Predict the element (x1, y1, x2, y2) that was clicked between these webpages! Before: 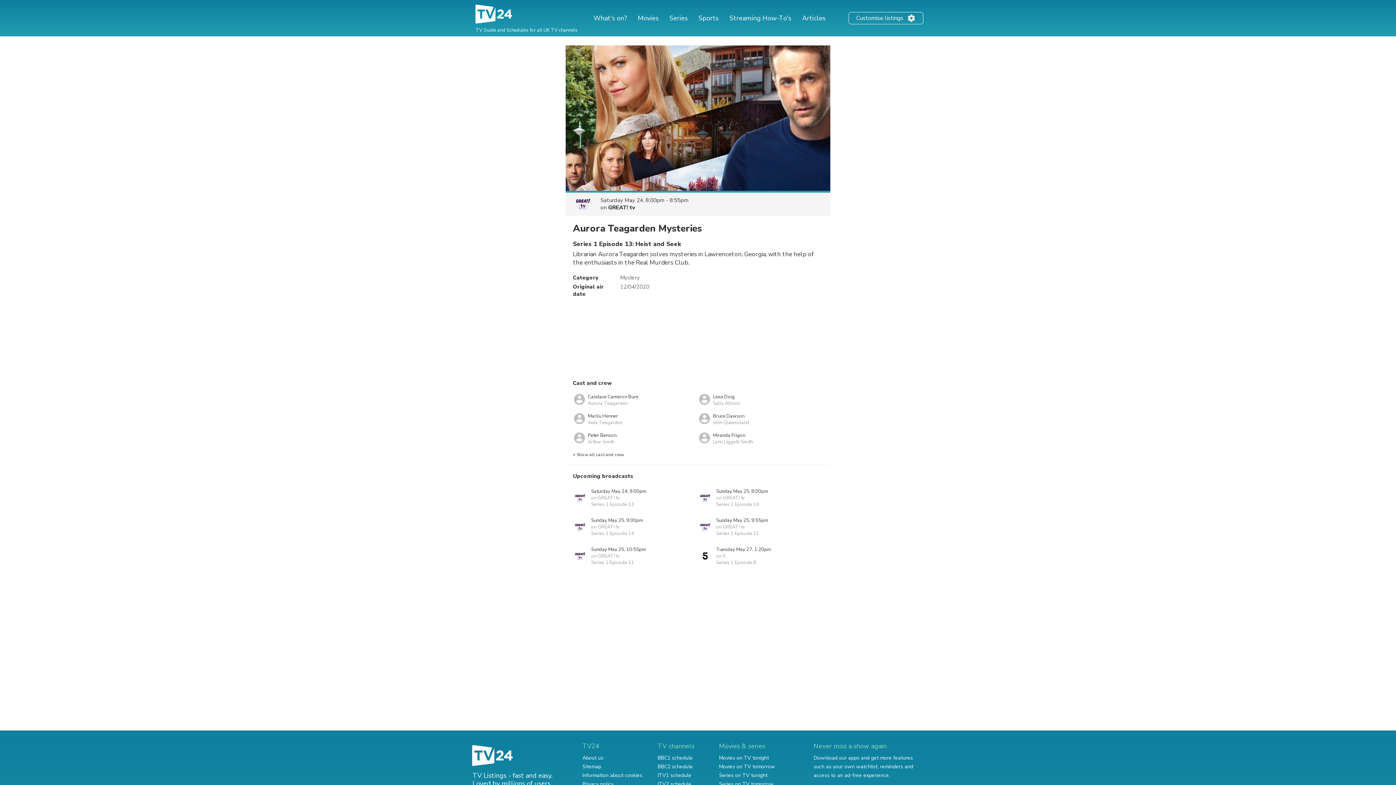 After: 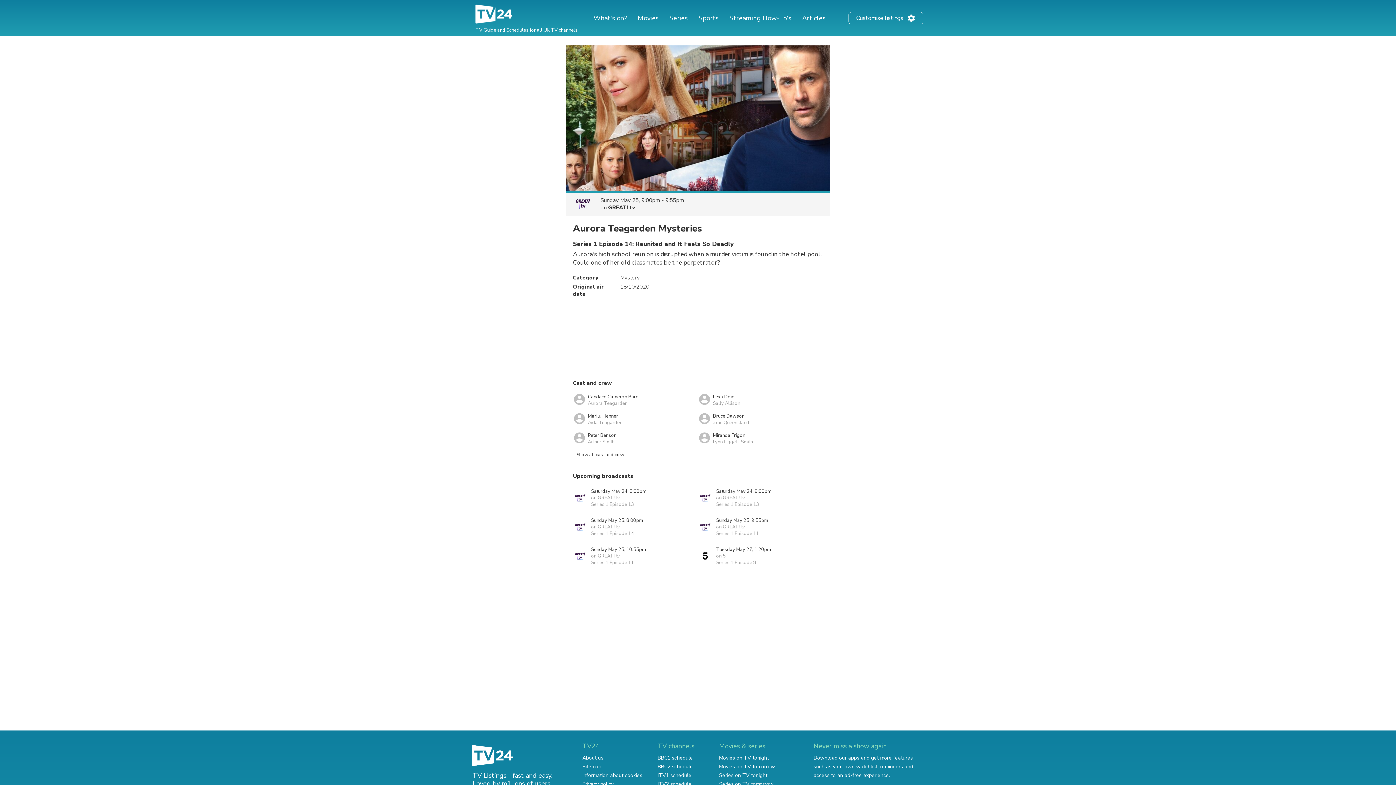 Action: label: Sunday May 25, 9:00pm
on GREAT! tv
Series 1 Episode 14 bbox: (573, 514, 643, 540)